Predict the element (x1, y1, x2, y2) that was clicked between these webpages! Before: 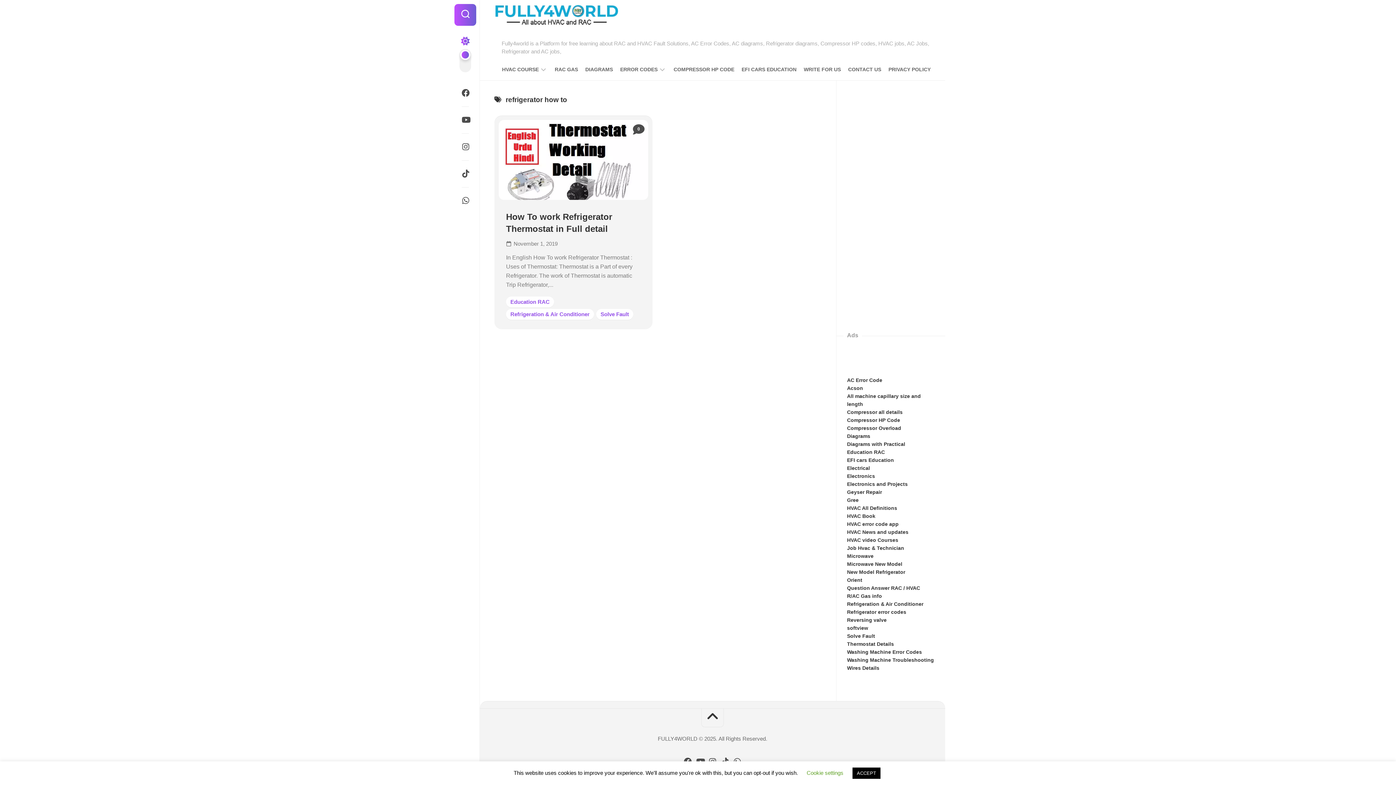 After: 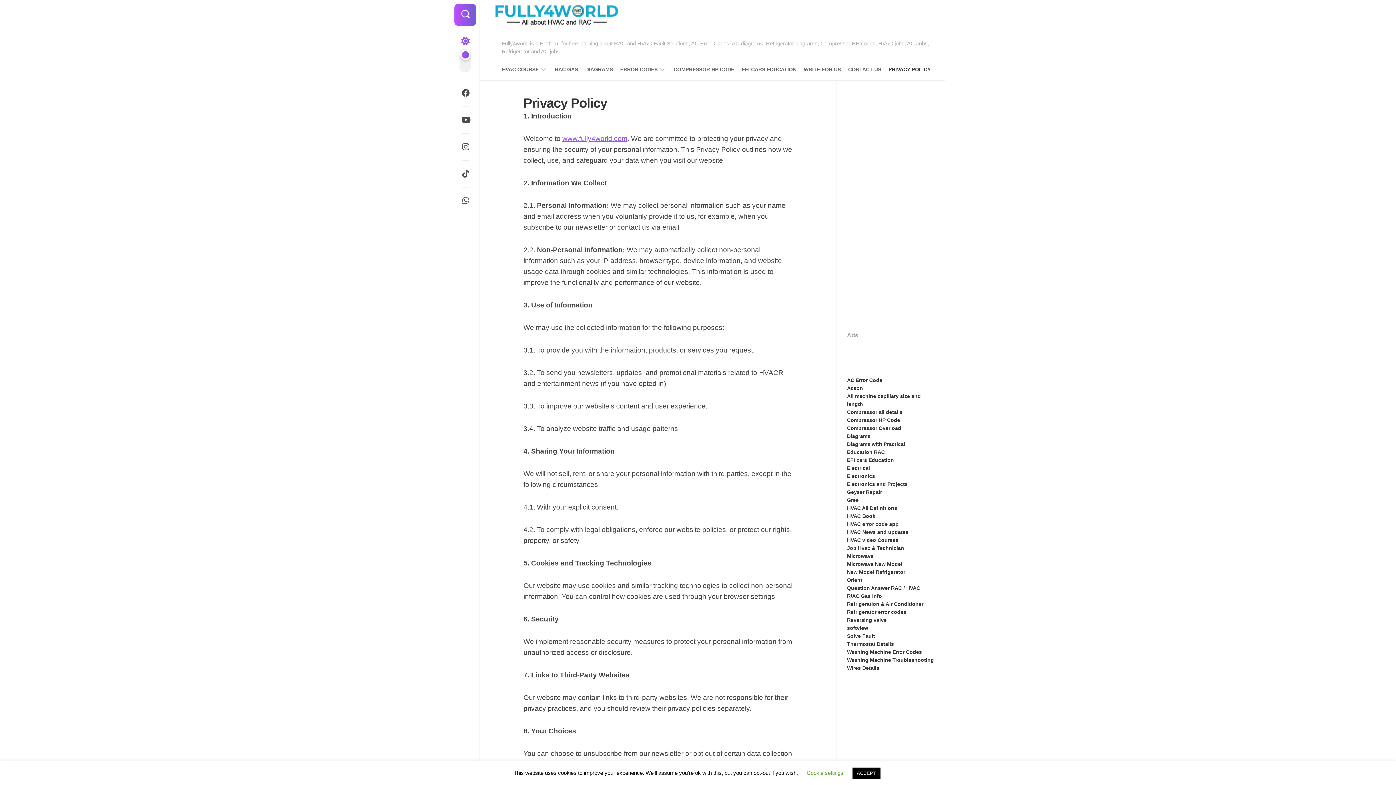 Action: label: PRIVACY POLICY bbox: (888, 65, 930, 73)